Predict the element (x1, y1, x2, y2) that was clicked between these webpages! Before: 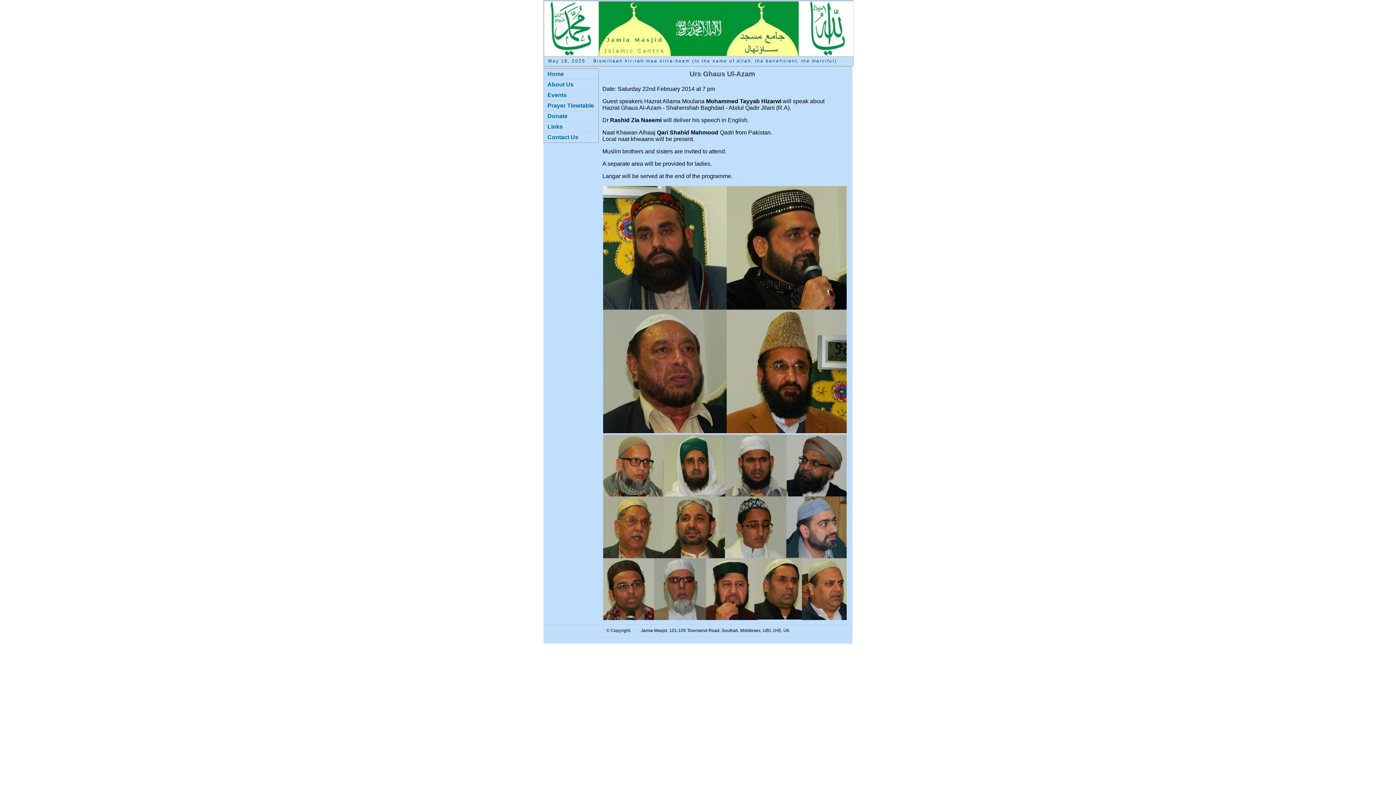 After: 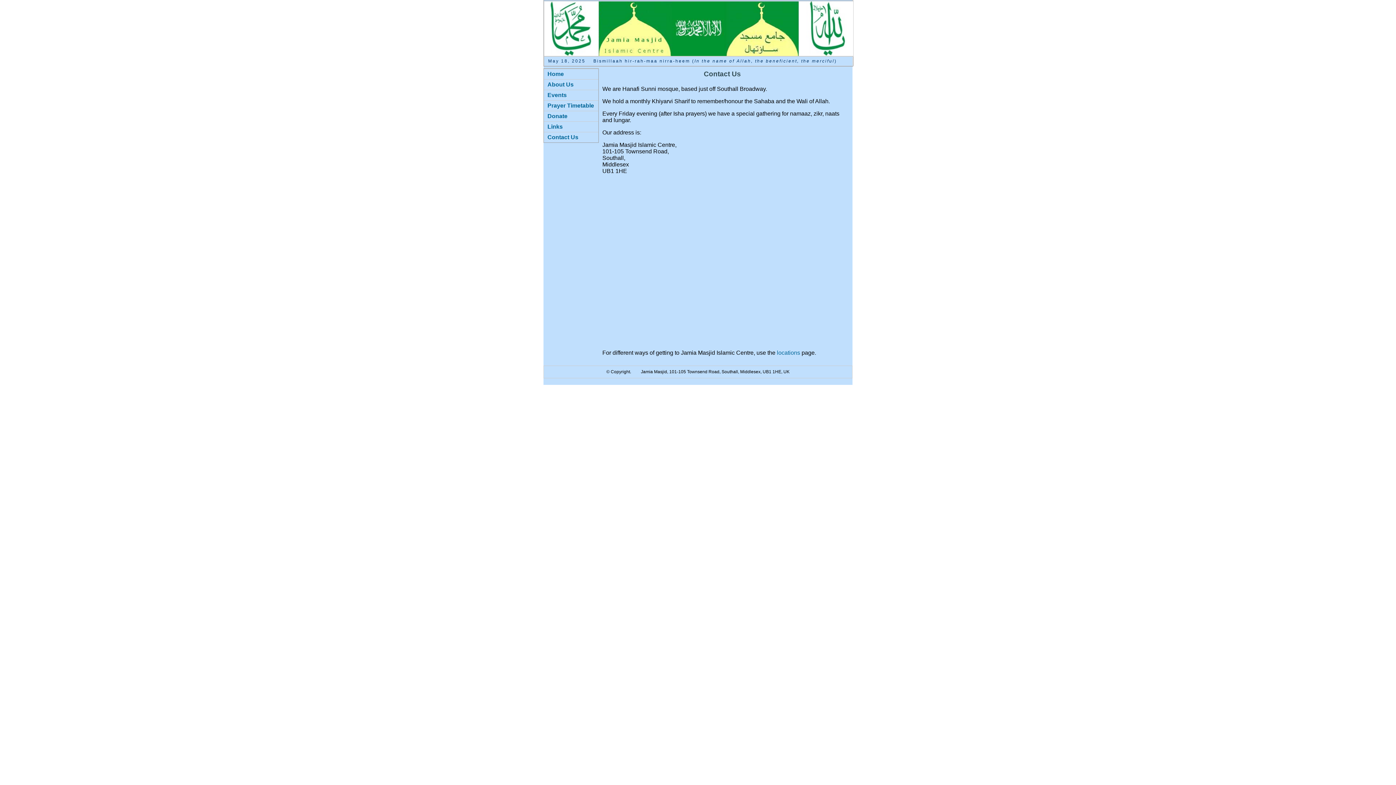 Action: bbox: (544, 132, 598, 142) label: Contact Us